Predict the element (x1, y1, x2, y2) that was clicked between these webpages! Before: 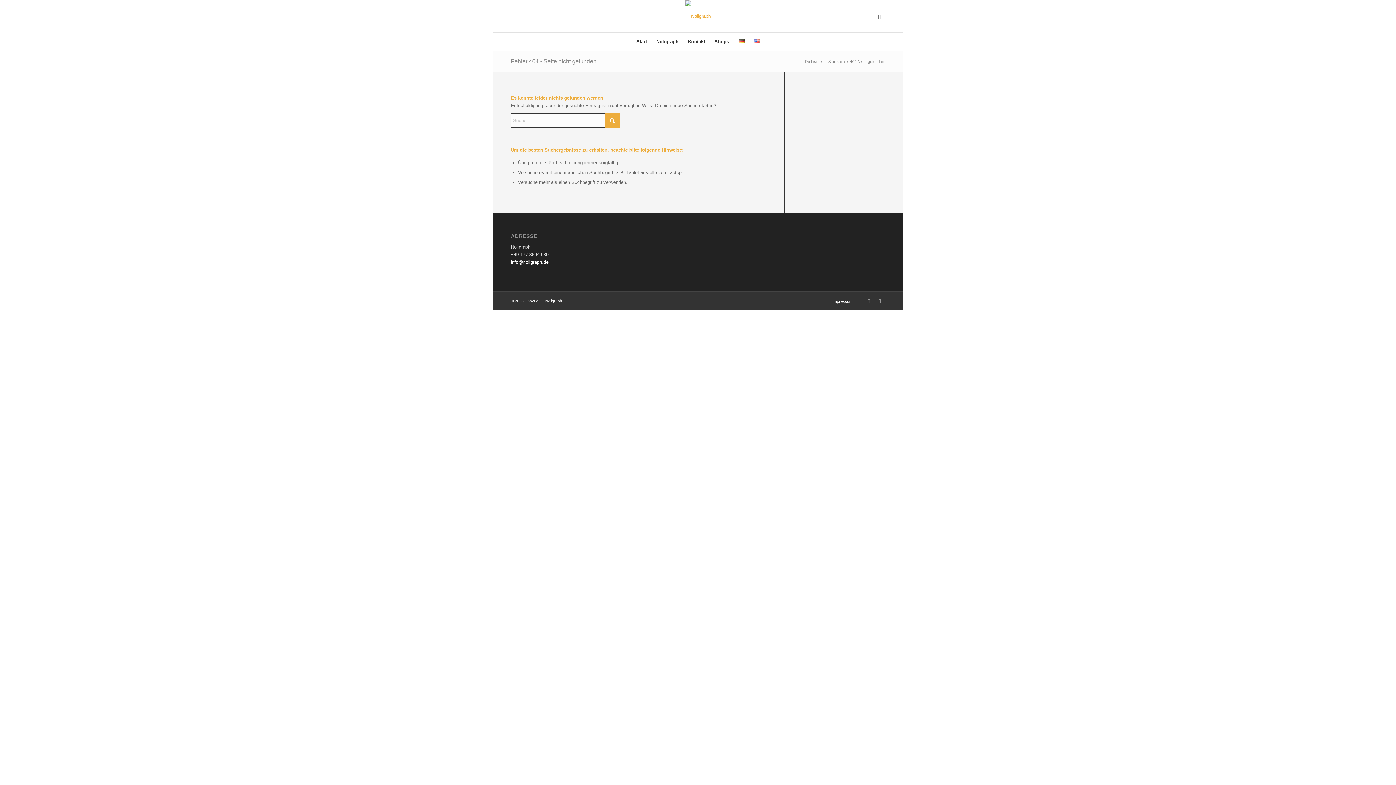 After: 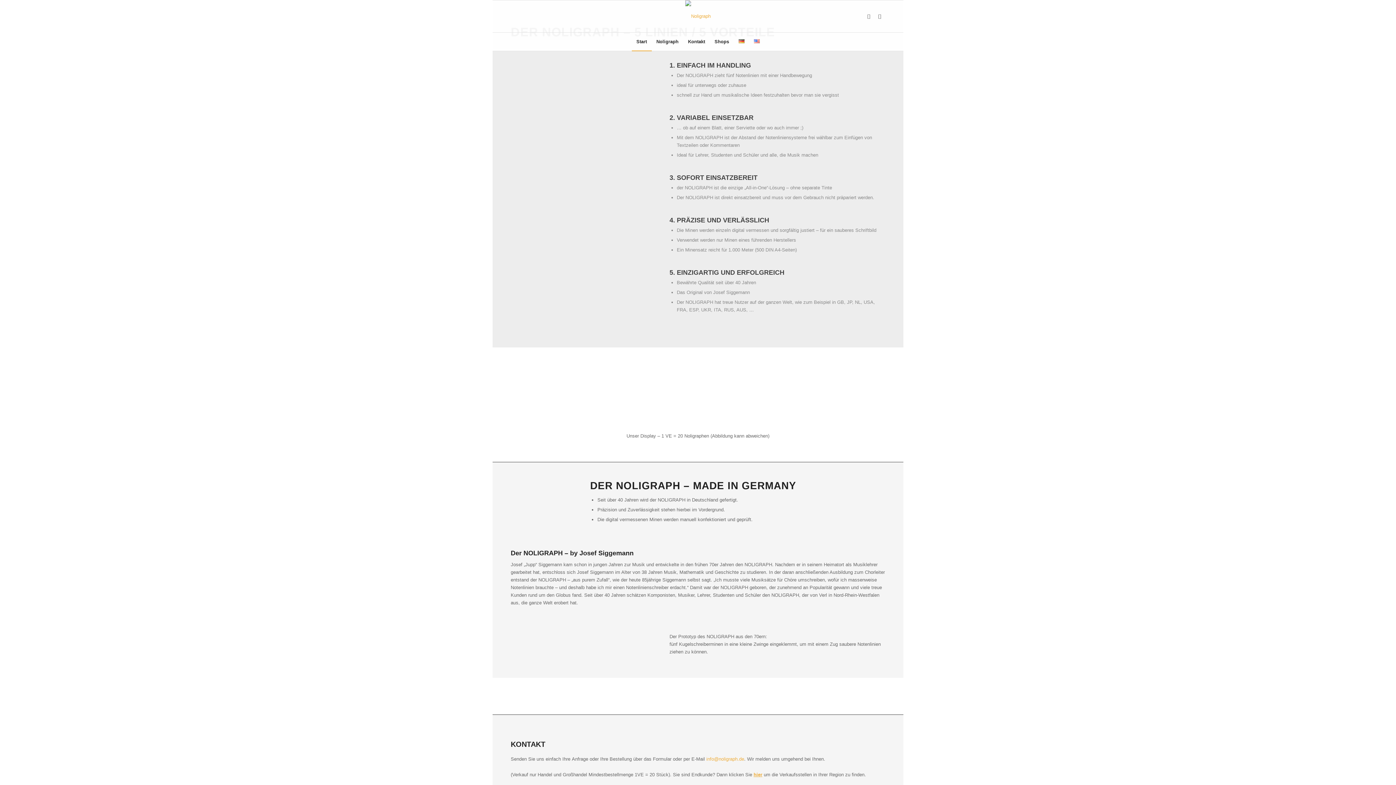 Action: bbox: (651, 32, 683, 50) label: Noligraph